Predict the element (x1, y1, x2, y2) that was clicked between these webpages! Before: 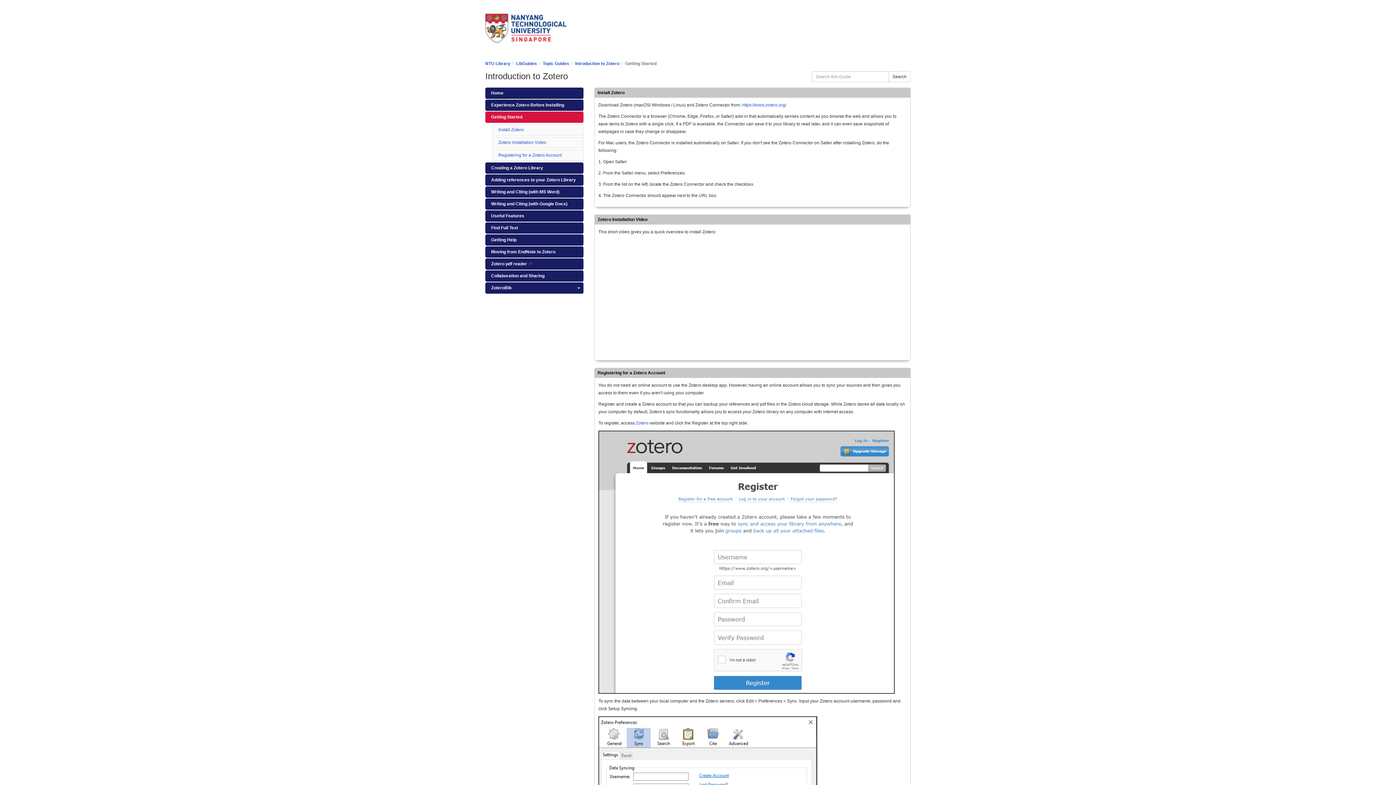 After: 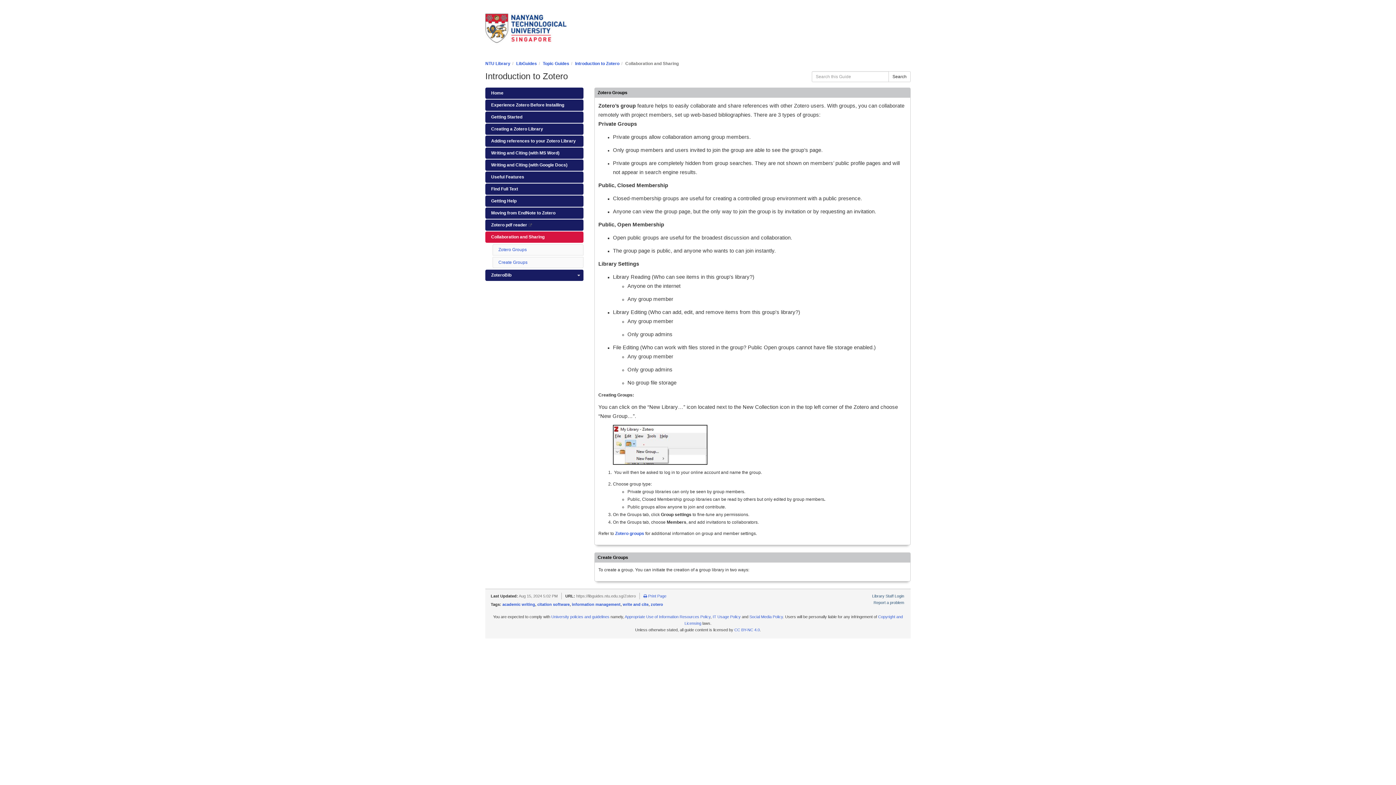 Action: bbox: (485, 270, 583, 281) label: Collaboration and Sharing